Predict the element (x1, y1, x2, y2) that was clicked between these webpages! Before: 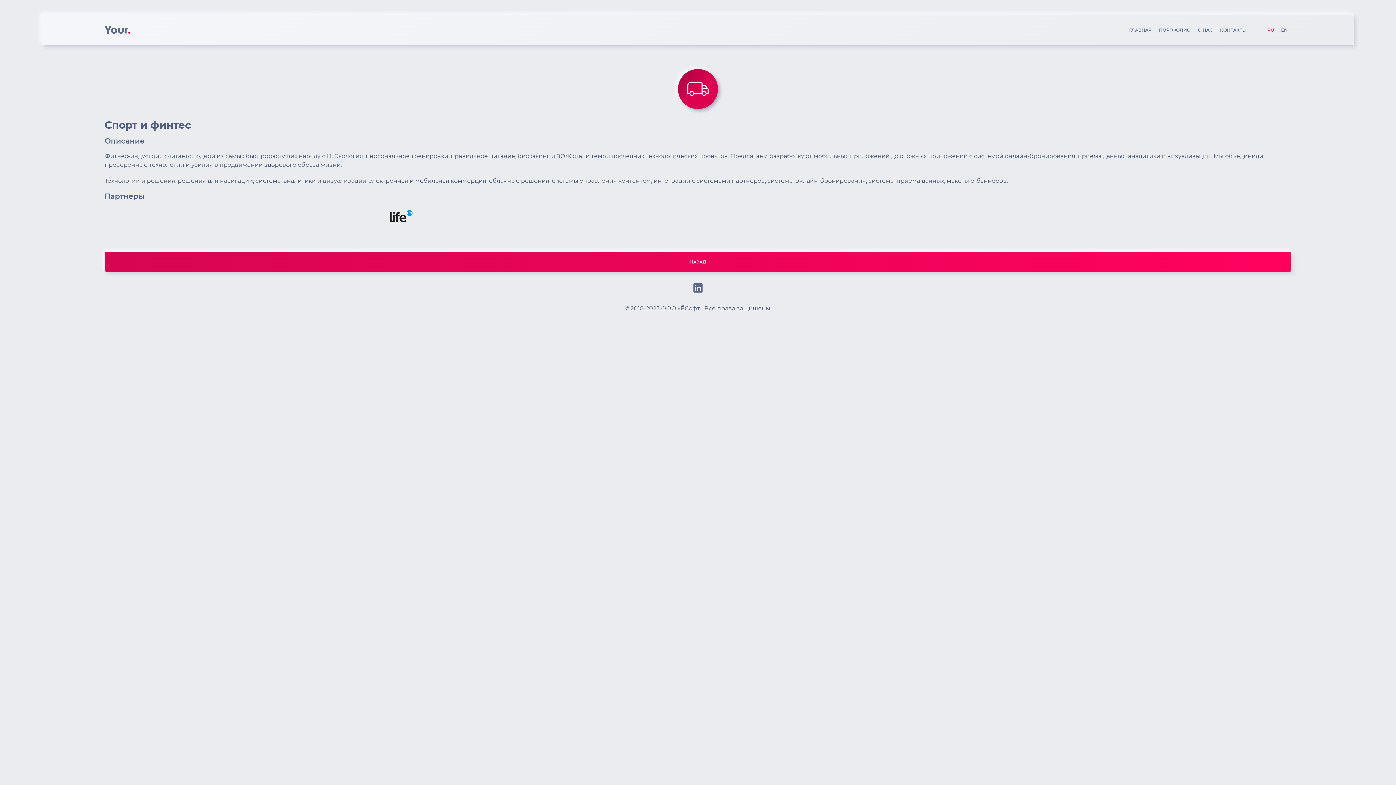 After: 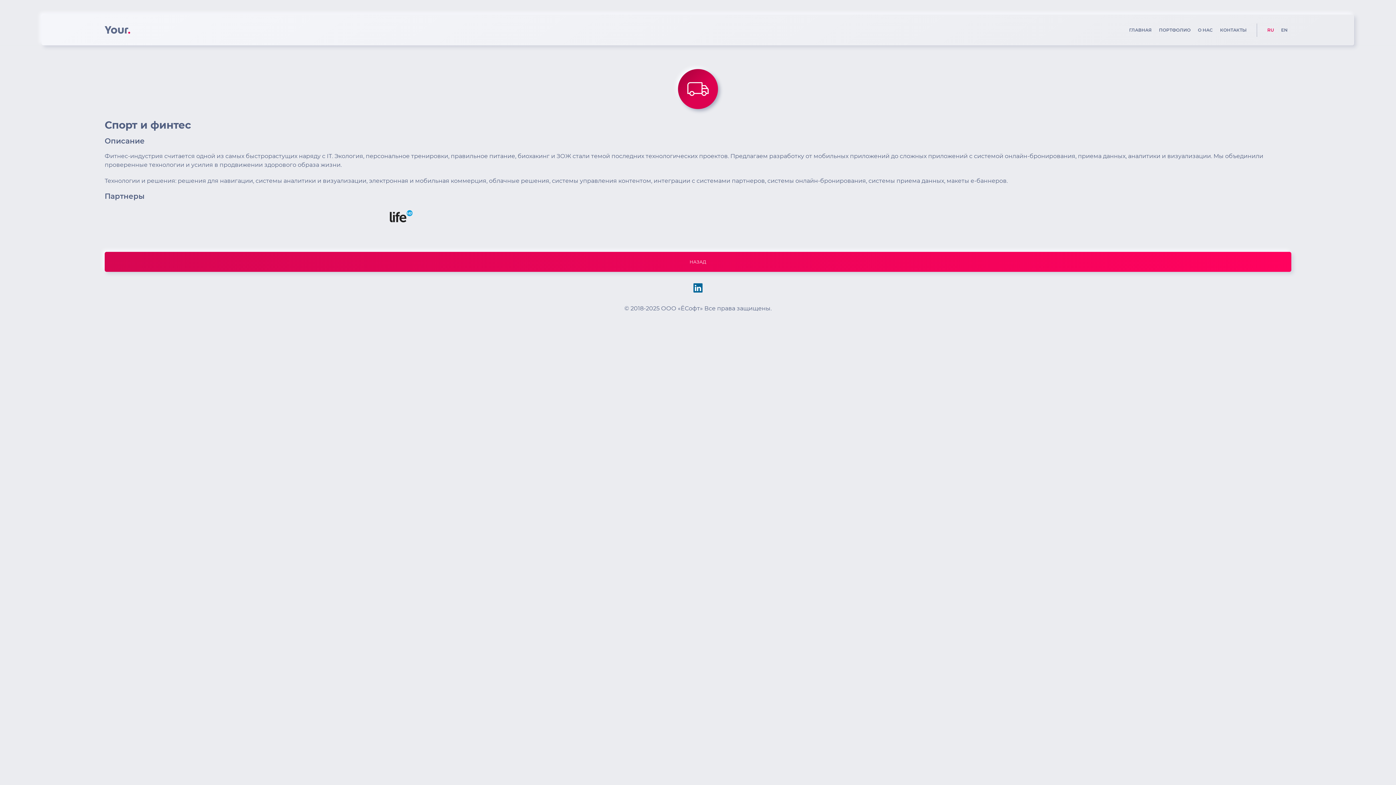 Action: bbox: (692, 282, 703, 293)